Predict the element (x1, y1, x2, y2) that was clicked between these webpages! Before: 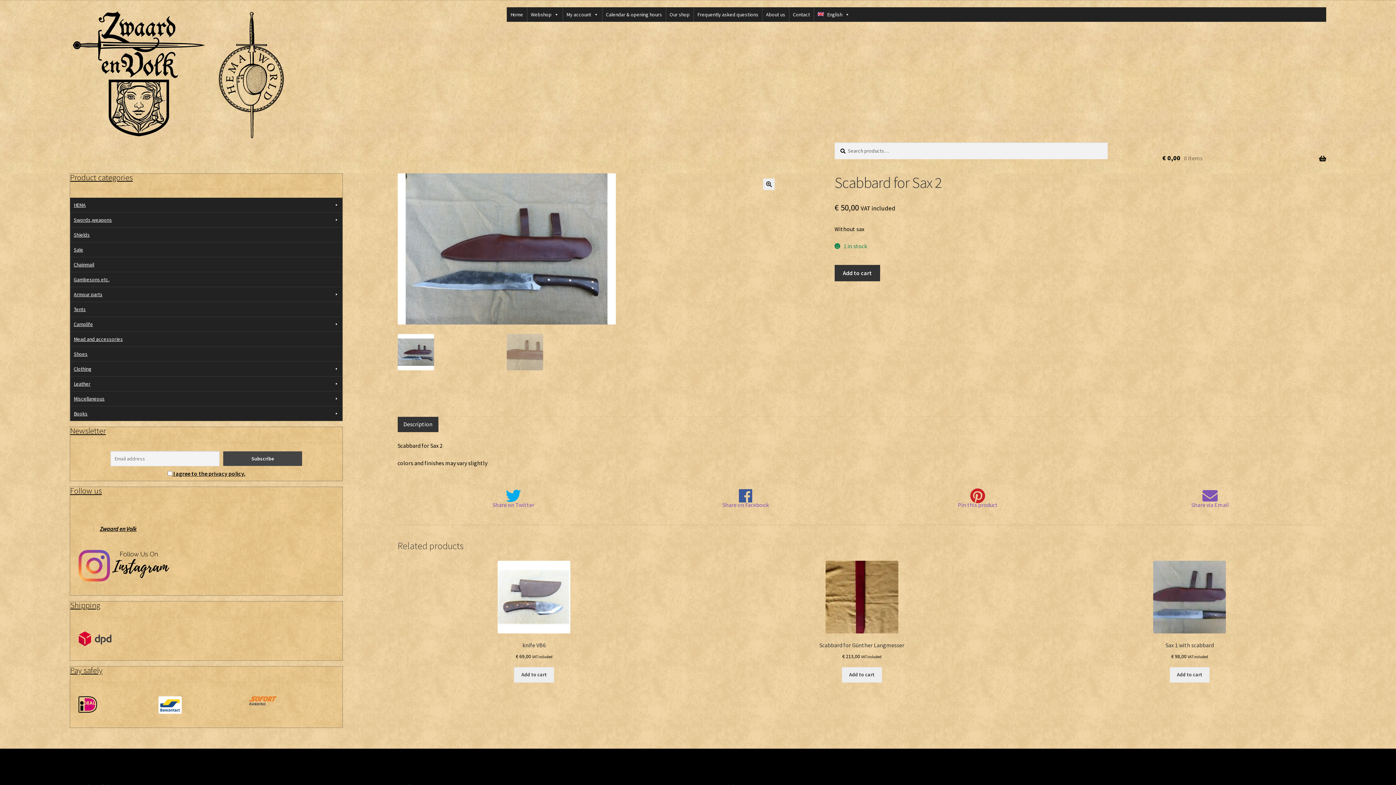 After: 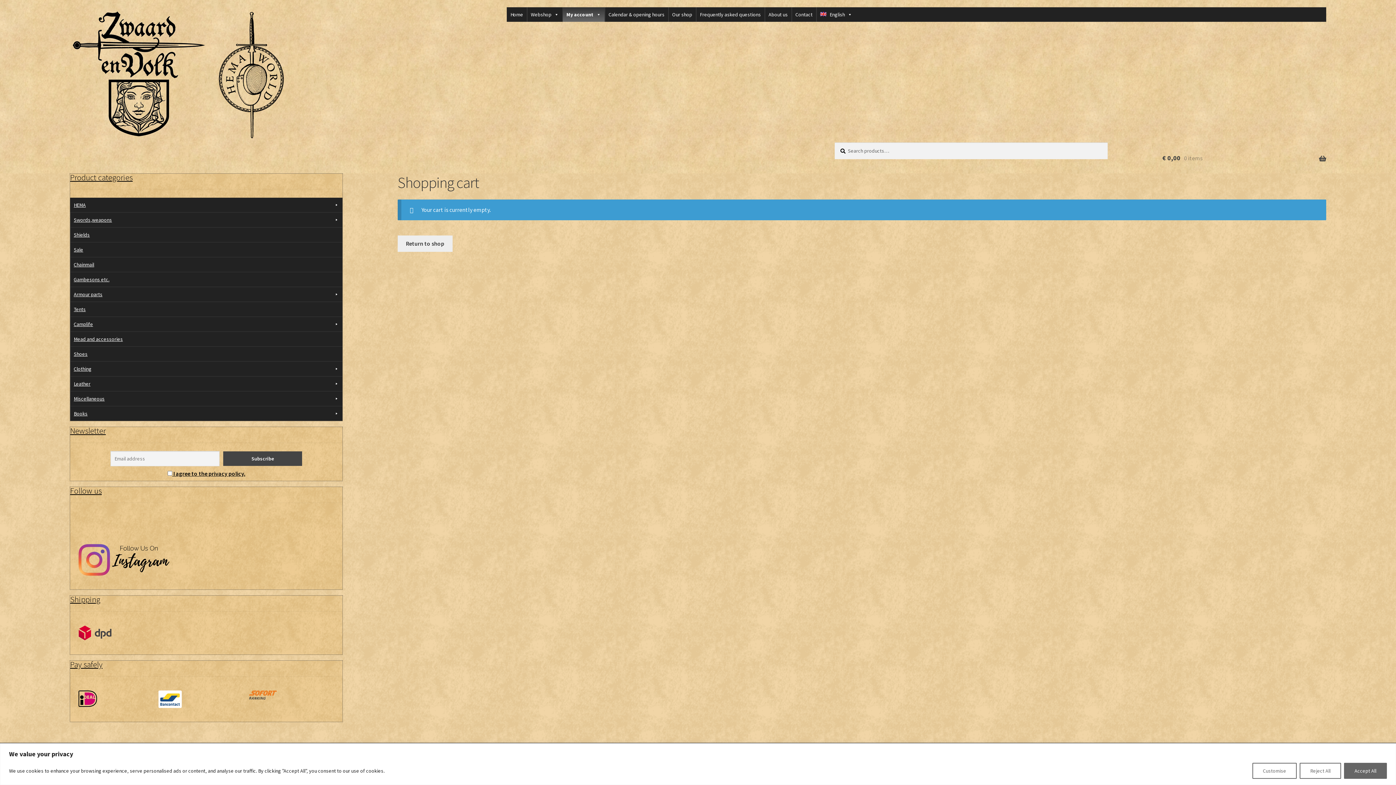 Action: label: € 0,00 0 items bbox: (1162, 142, 1326, 173)